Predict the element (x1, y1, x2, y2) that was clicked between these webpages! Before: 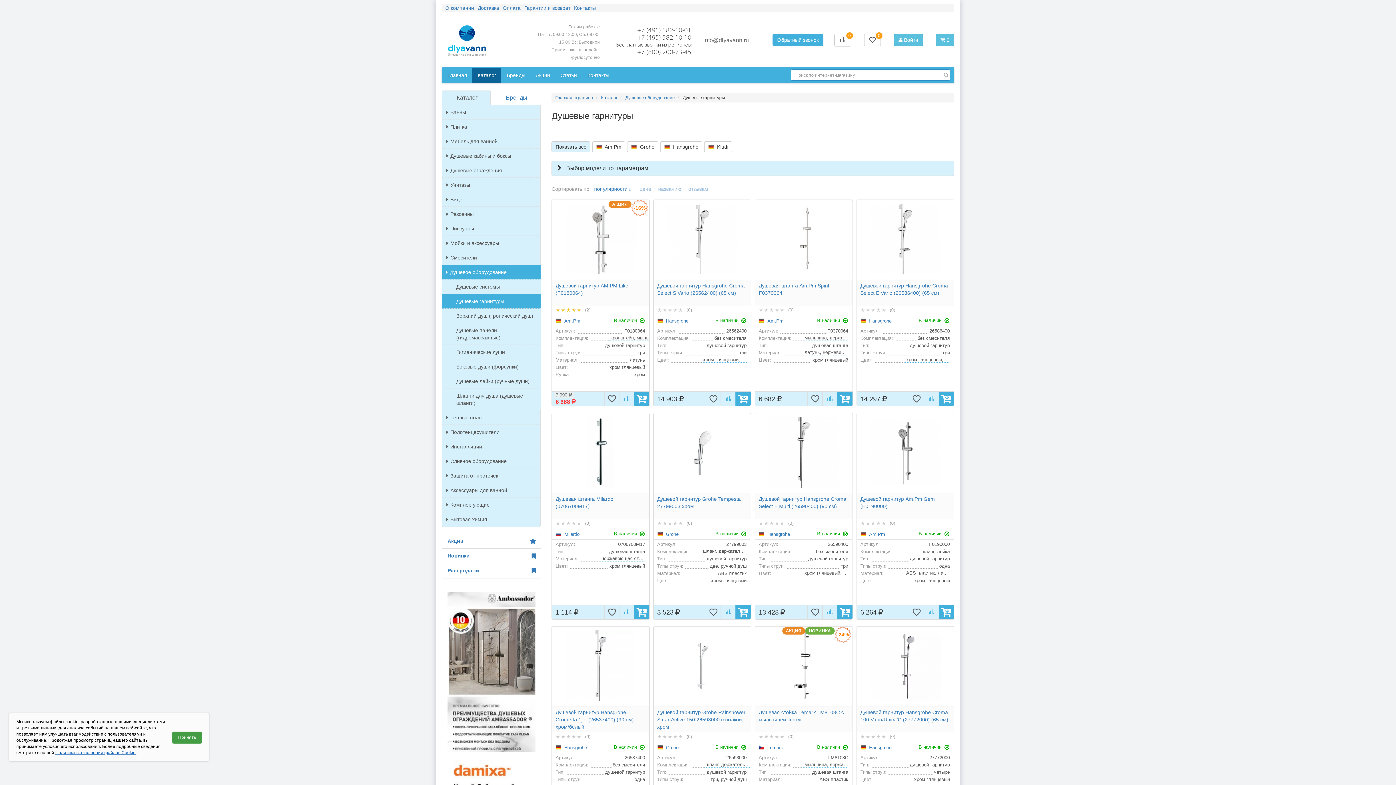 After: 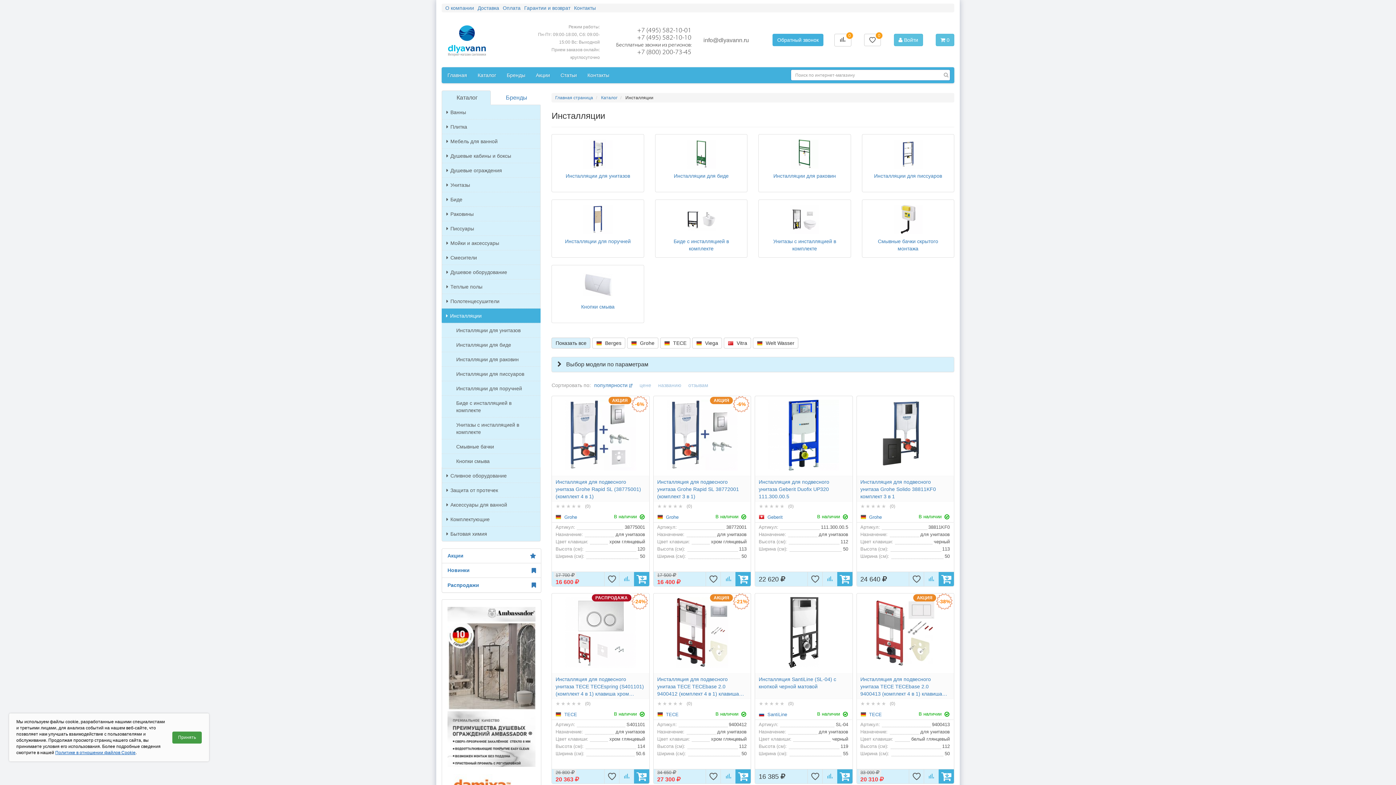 Action: label: Инсталляции bbox: (442, 439, 540, 454)